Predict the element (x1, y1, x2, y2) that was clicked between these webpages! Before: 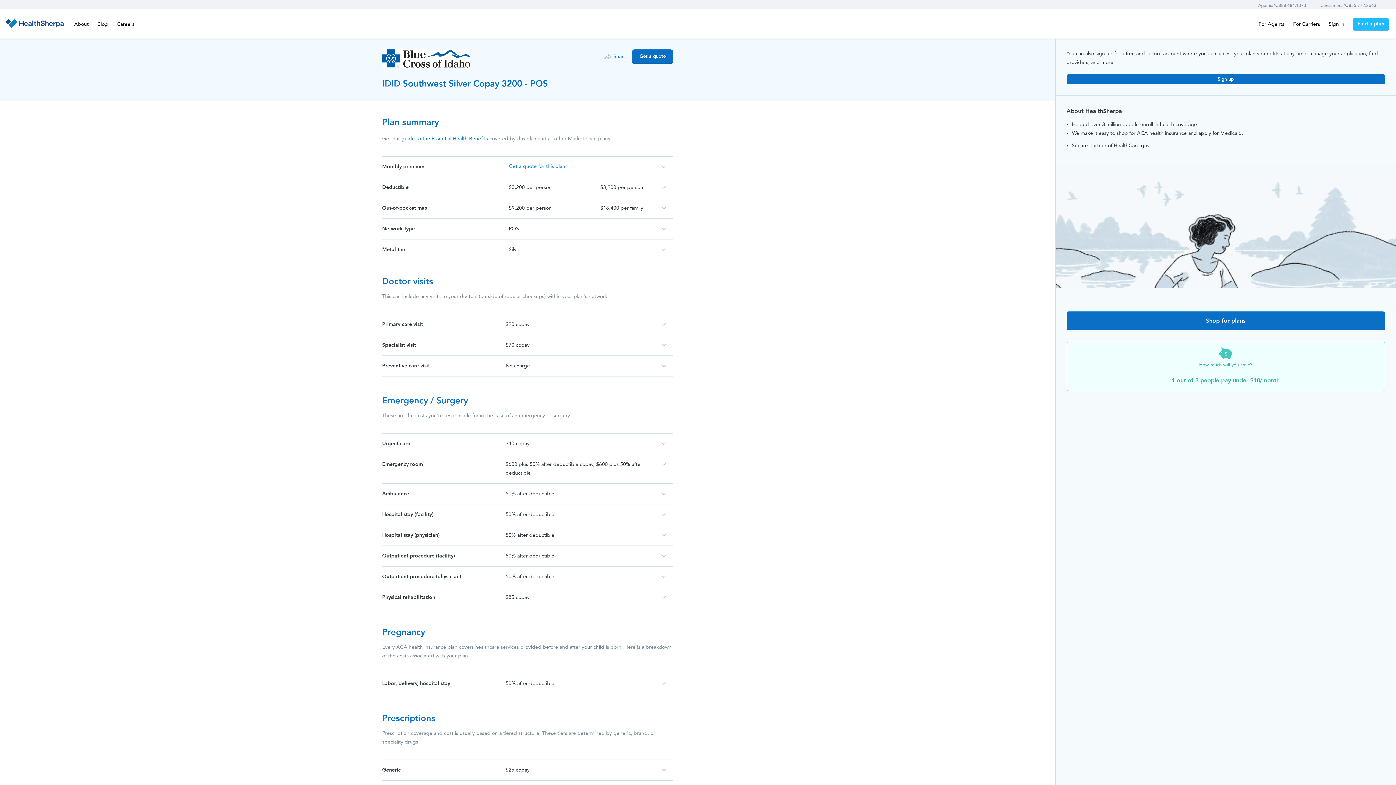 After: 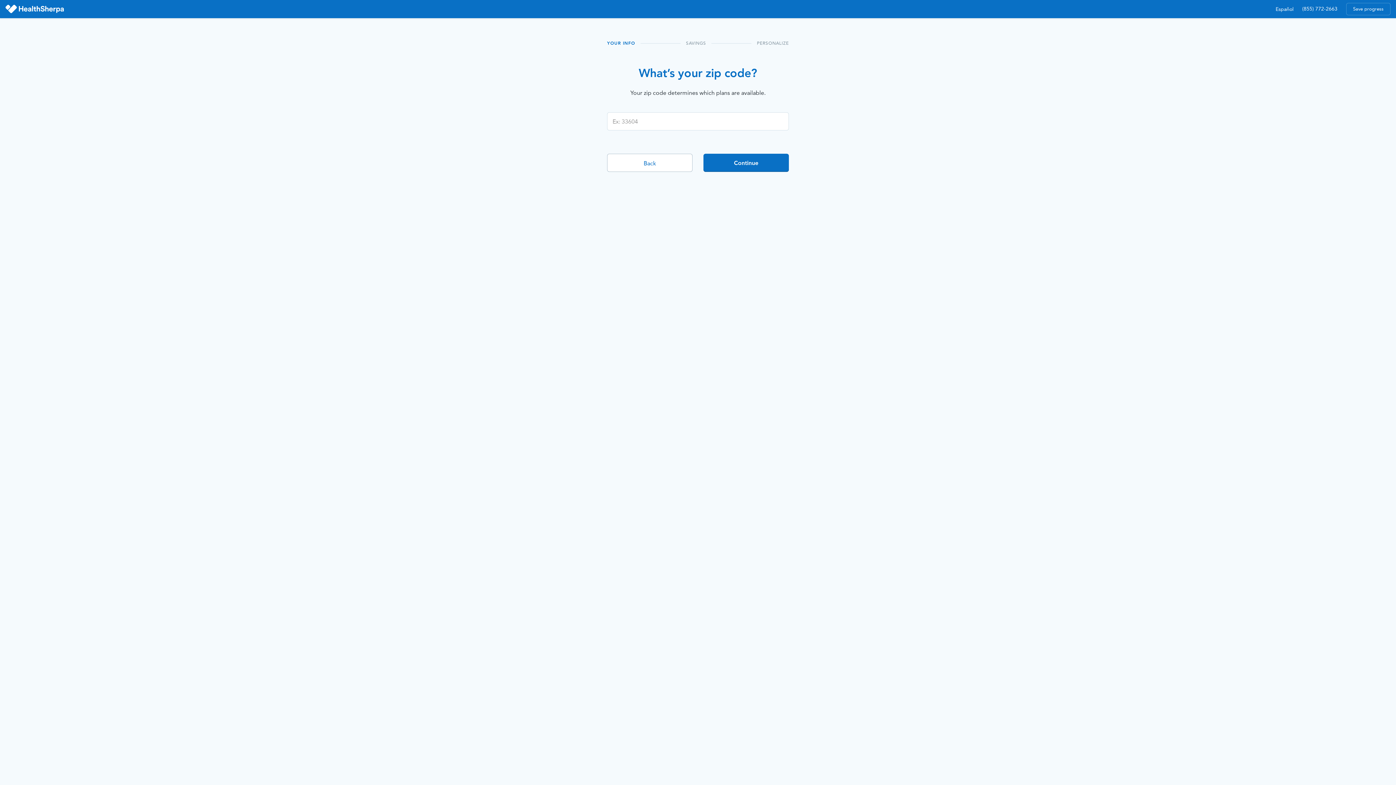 Action: label: Shop for plans bbox: (1066, 311, 1385, 330)